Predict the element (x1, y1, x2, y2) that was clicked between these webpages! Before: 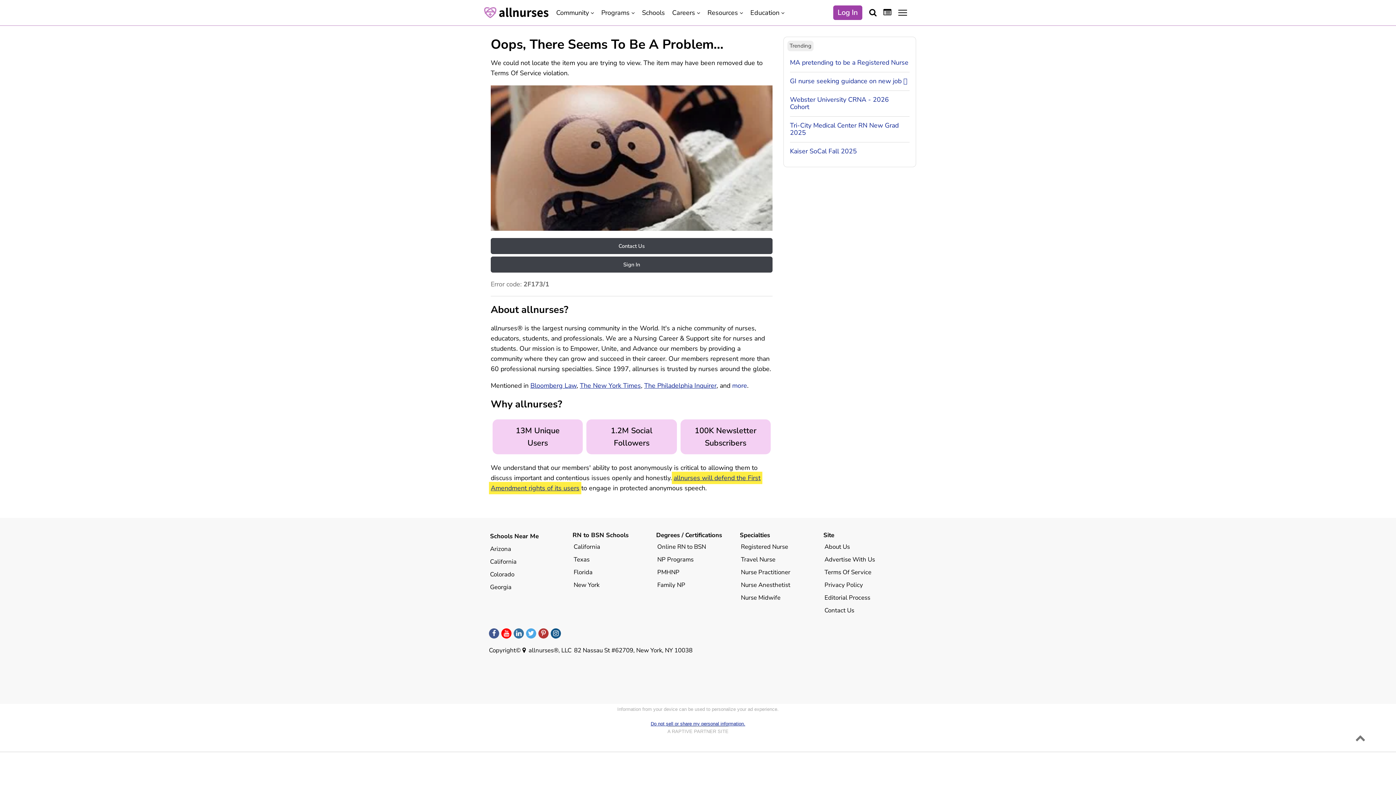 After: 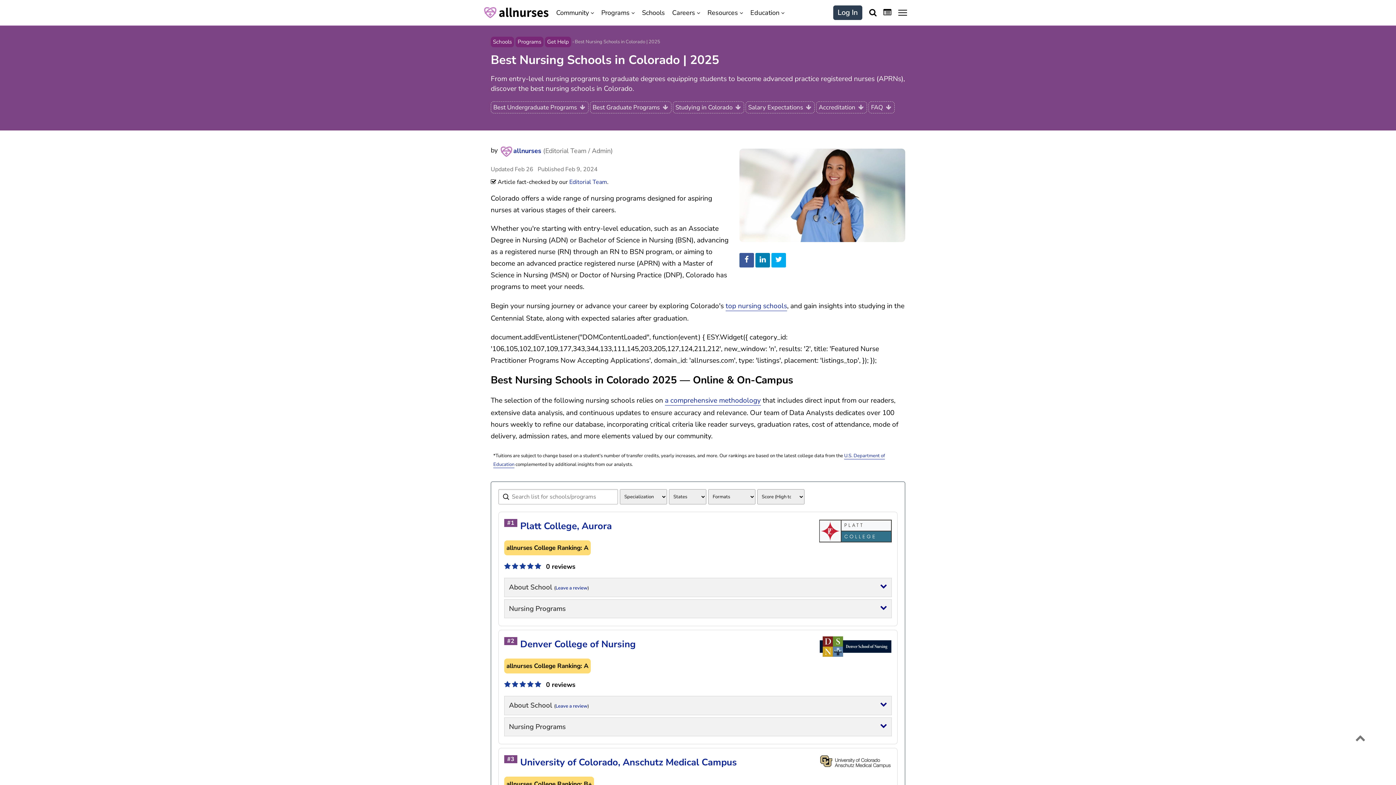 Action: bbox: (489, 568, 515, 580) label: Colorado